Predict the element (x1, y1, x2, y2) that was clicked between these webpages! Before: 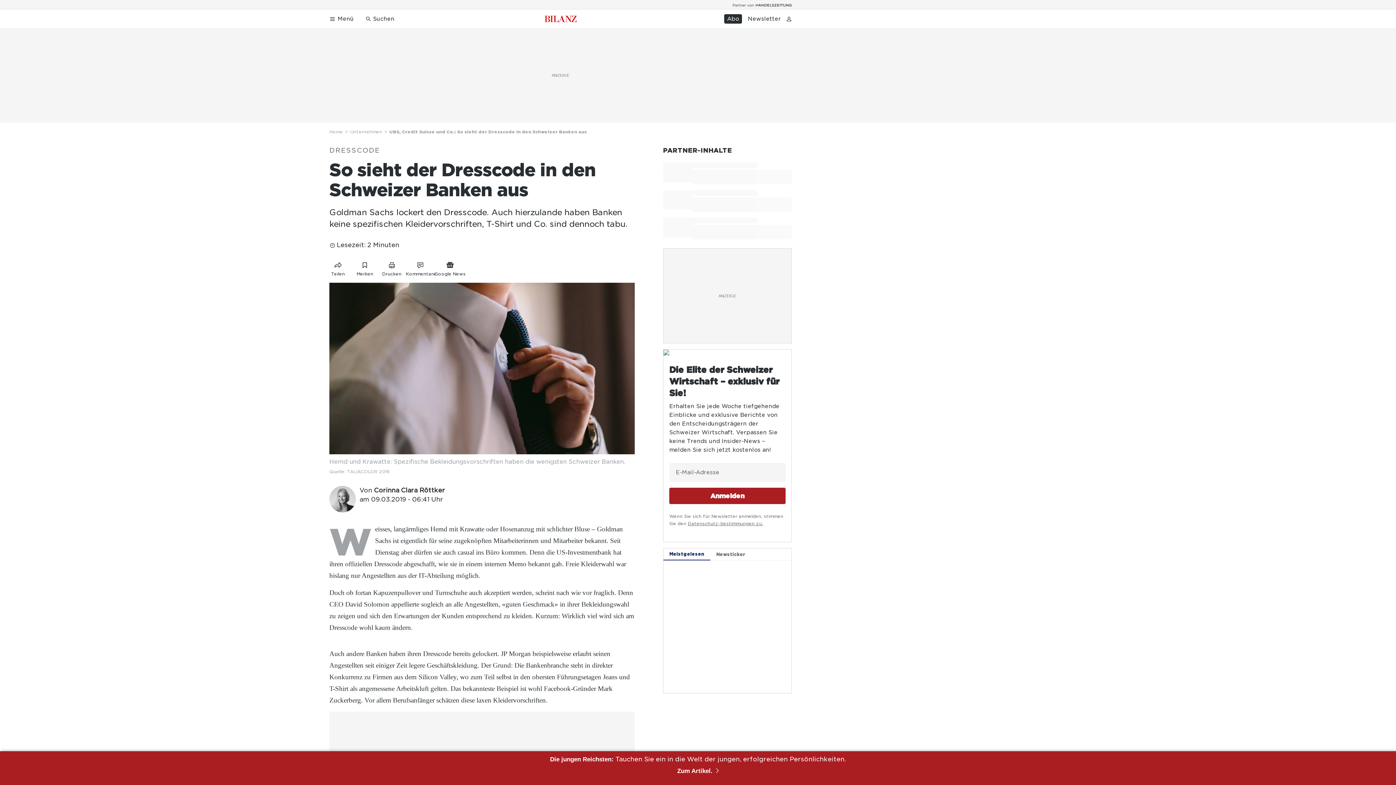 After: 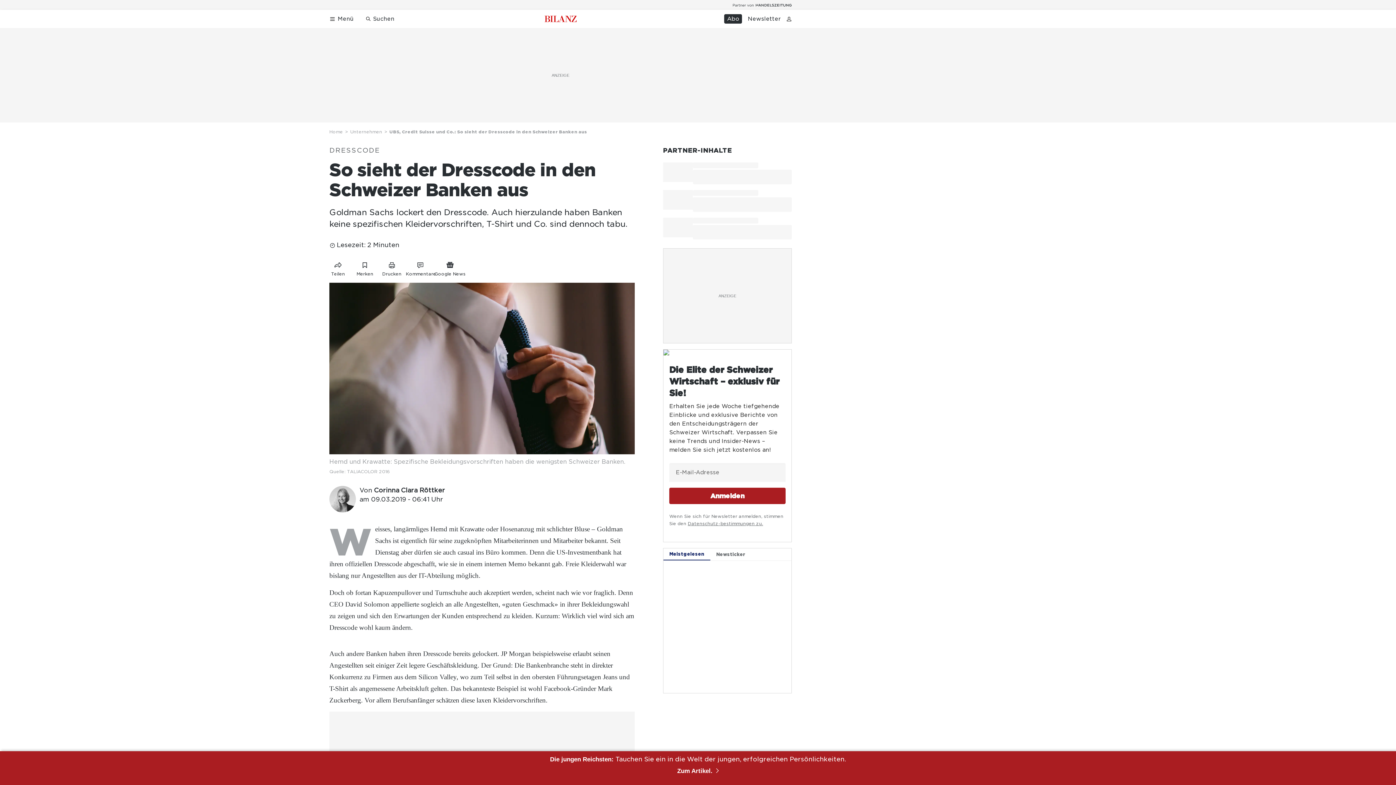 Action: bbox: (435, 261, 464, 274) label: Link zu Google News